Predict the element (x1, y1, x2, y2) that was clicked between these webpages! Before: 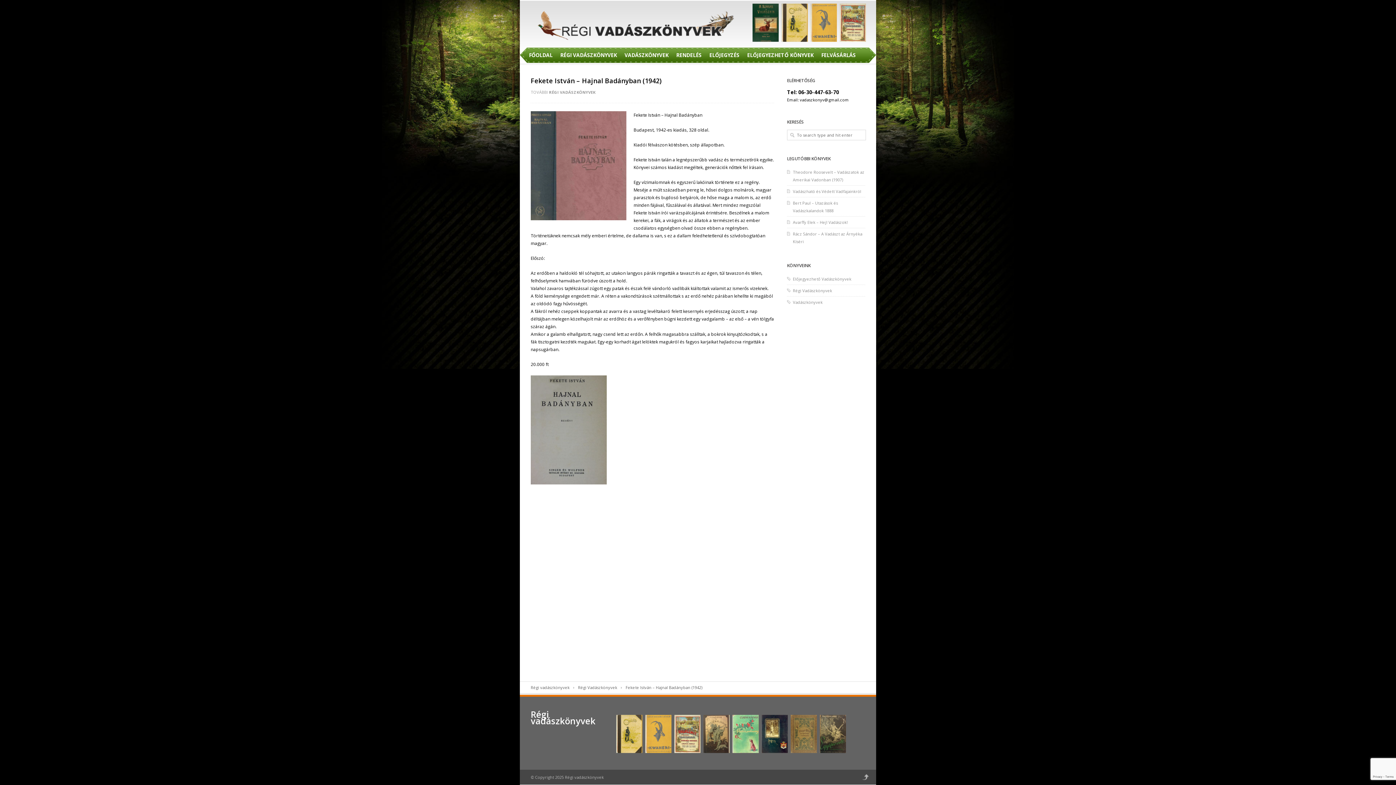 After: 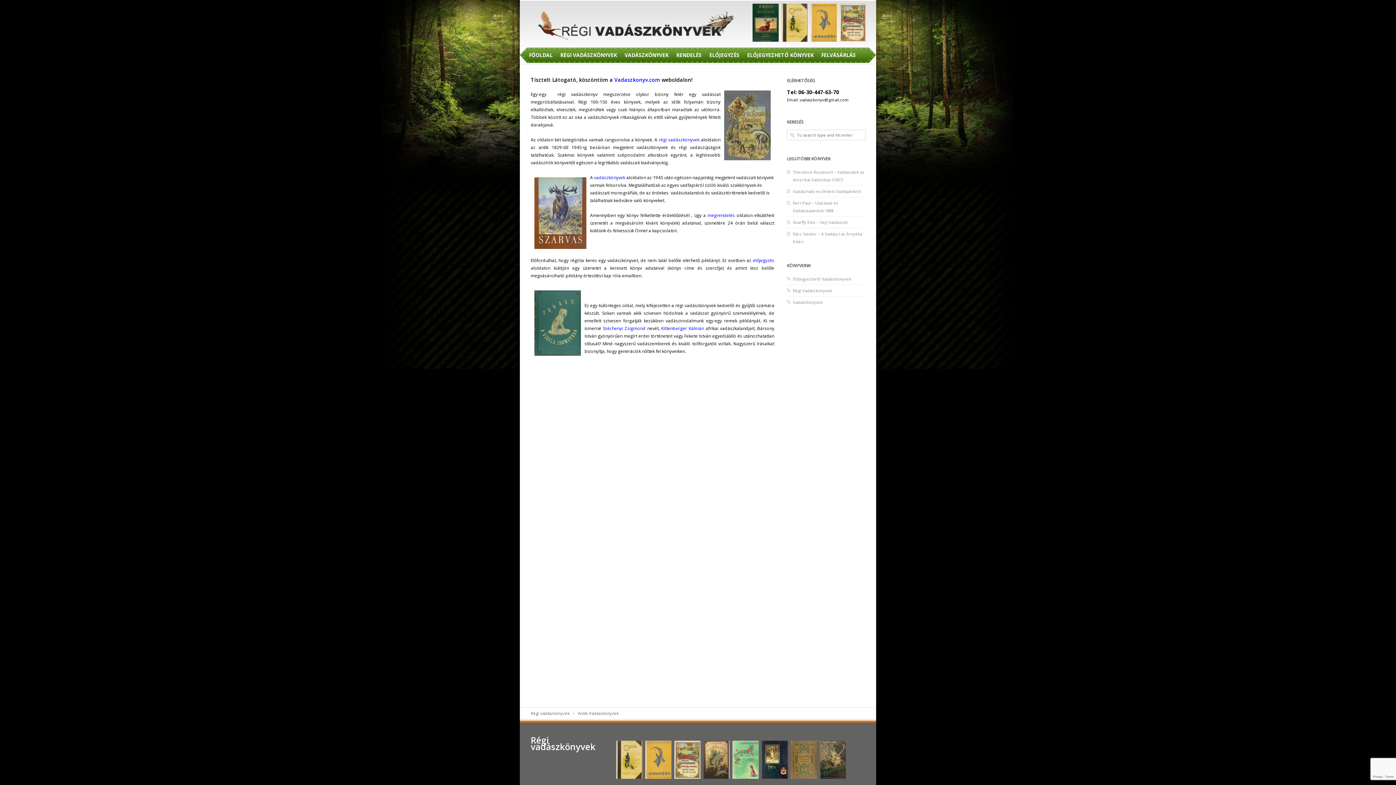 Action: bbox: (525, 46, 556, 65) label: FŐOLDAL